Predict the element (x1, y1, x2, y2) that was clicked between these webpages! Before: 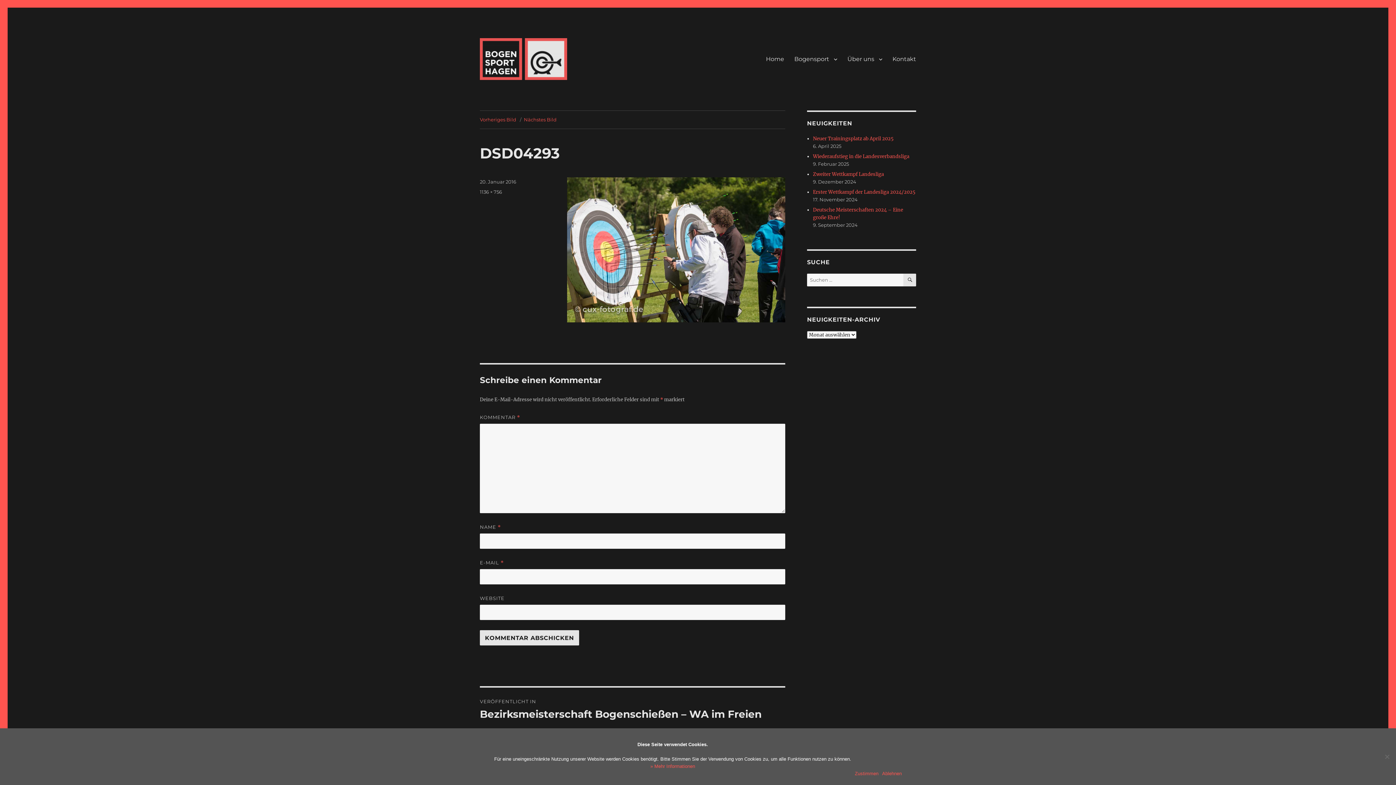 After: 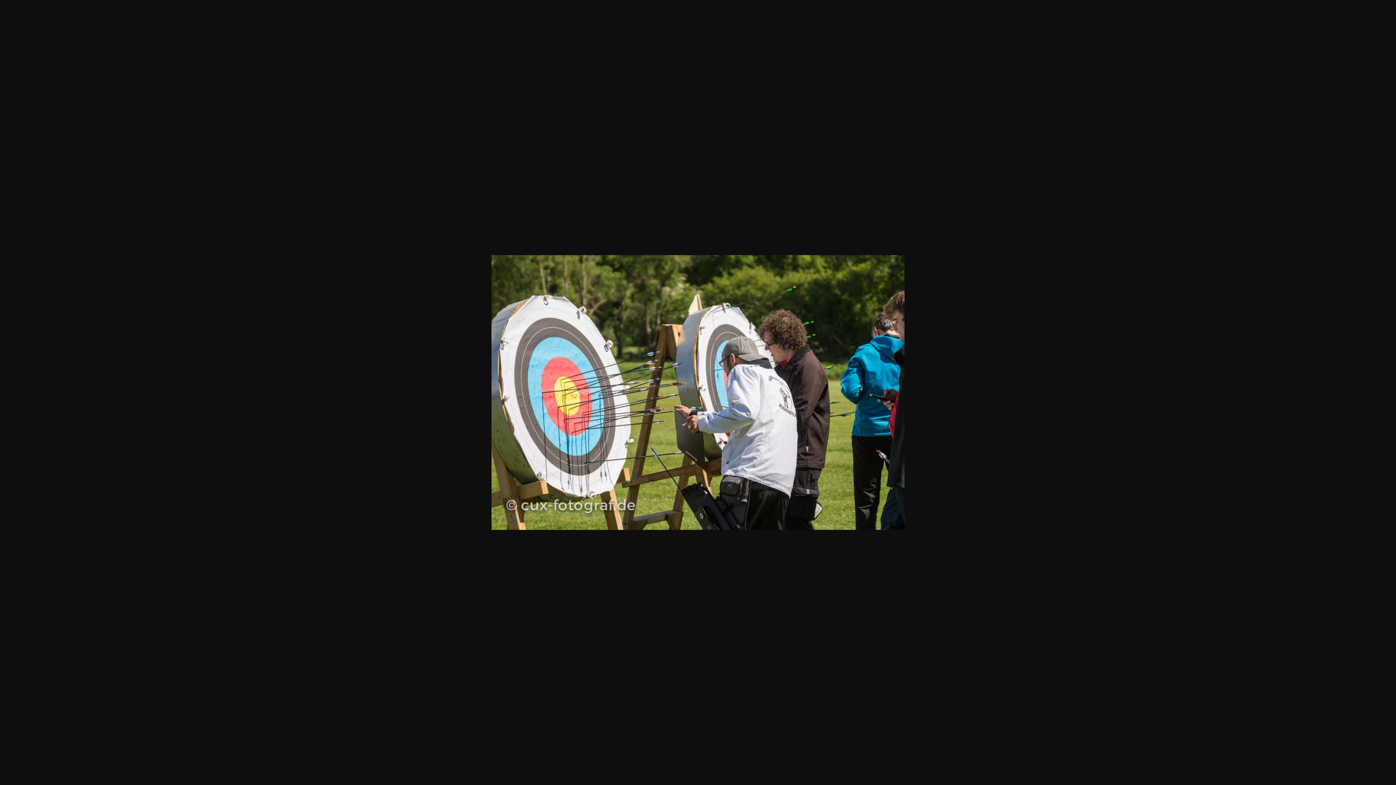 Action: bbox: (480, 189, 502, 194) label: 1136 × 756